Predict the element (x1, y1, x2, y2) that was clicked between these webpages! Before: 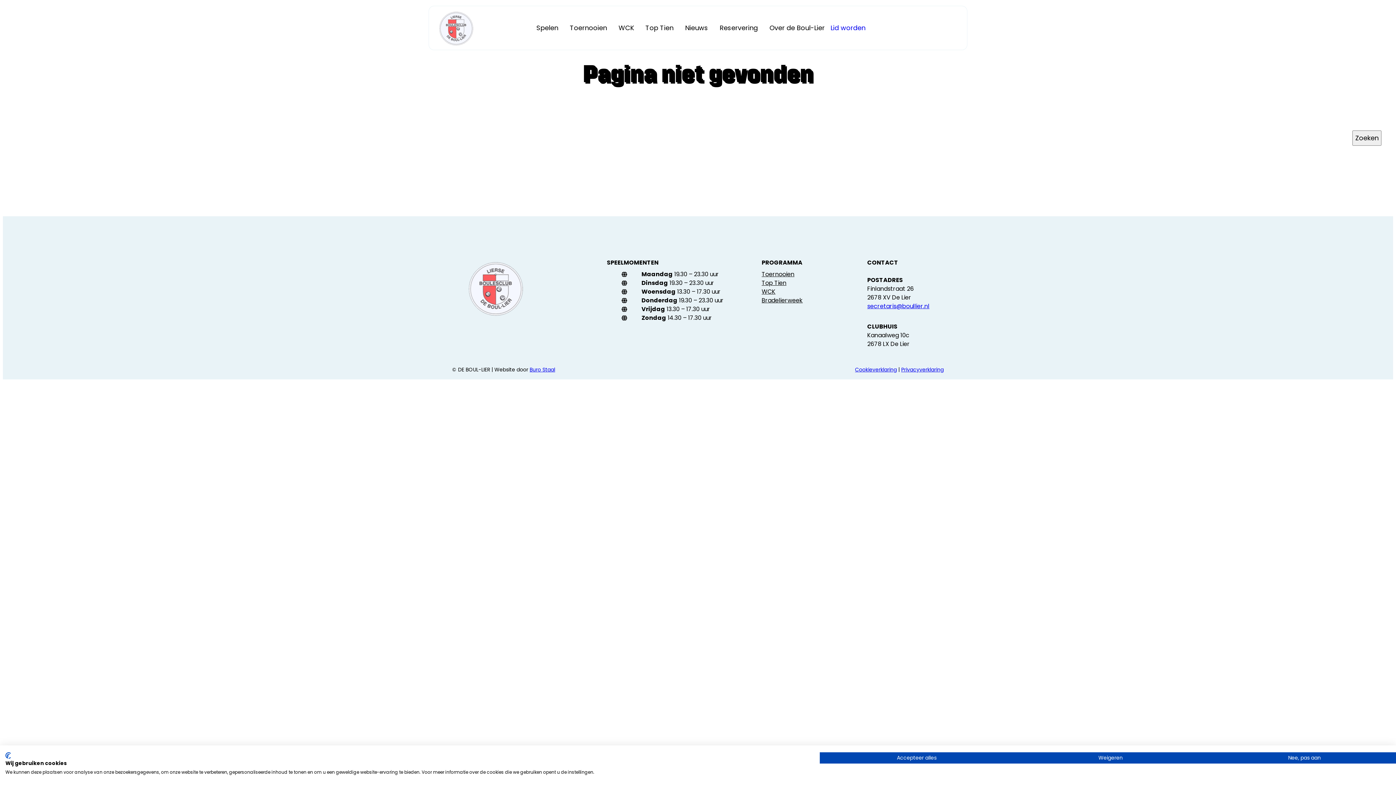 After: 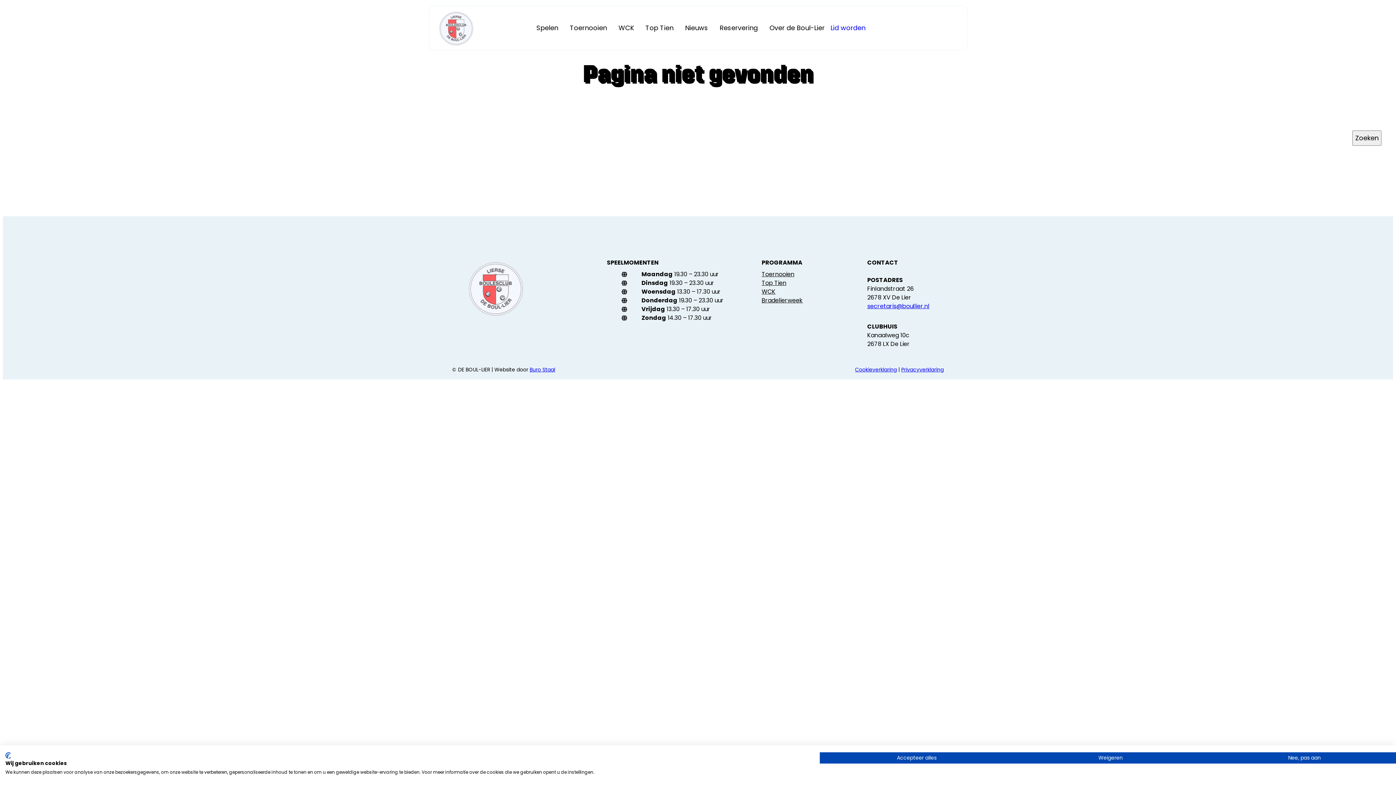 Action: bbox: (529, 366, 555, 373) label: Buro Staal